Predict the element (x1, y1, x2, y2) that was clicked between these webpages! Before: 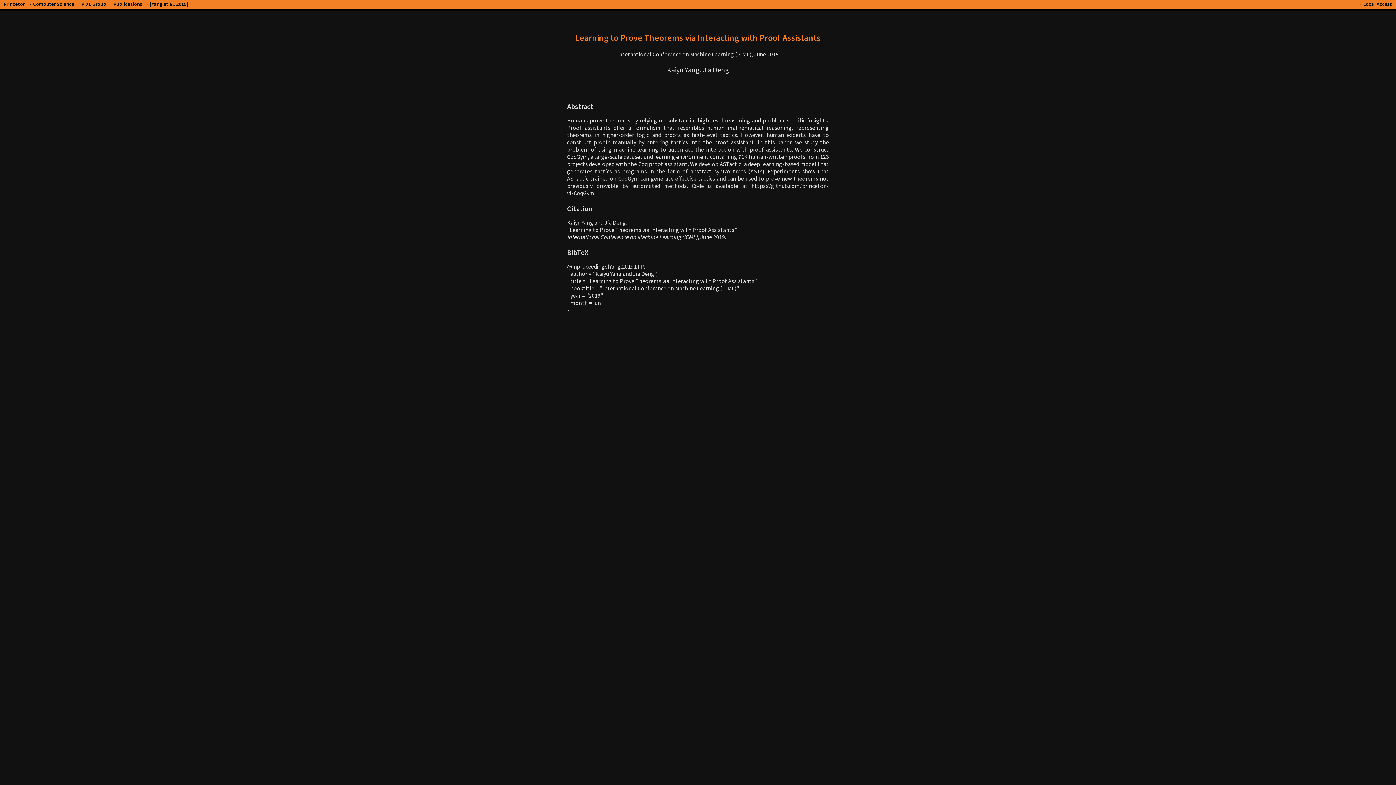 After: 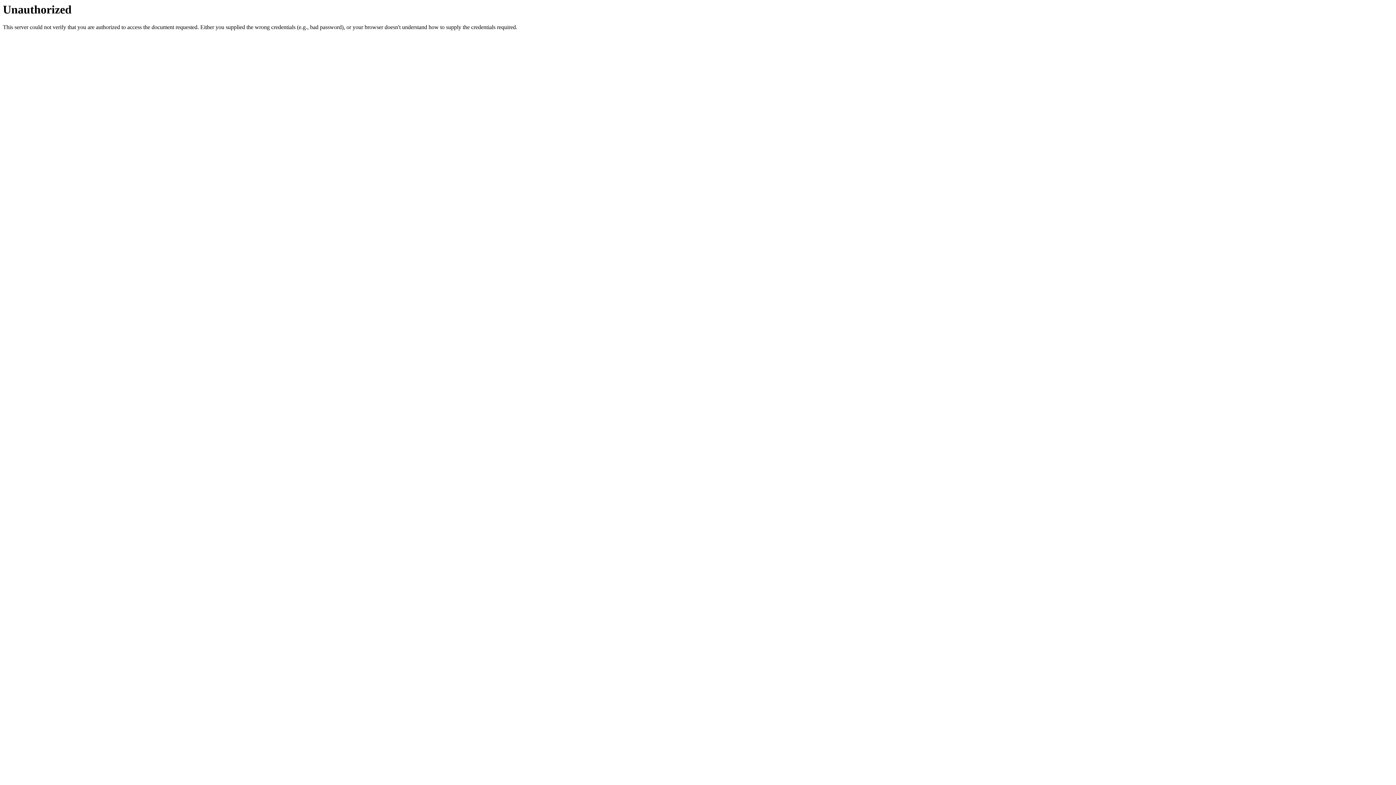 Action: label: Local Access bbox: (1363, 0, 1392, 7)